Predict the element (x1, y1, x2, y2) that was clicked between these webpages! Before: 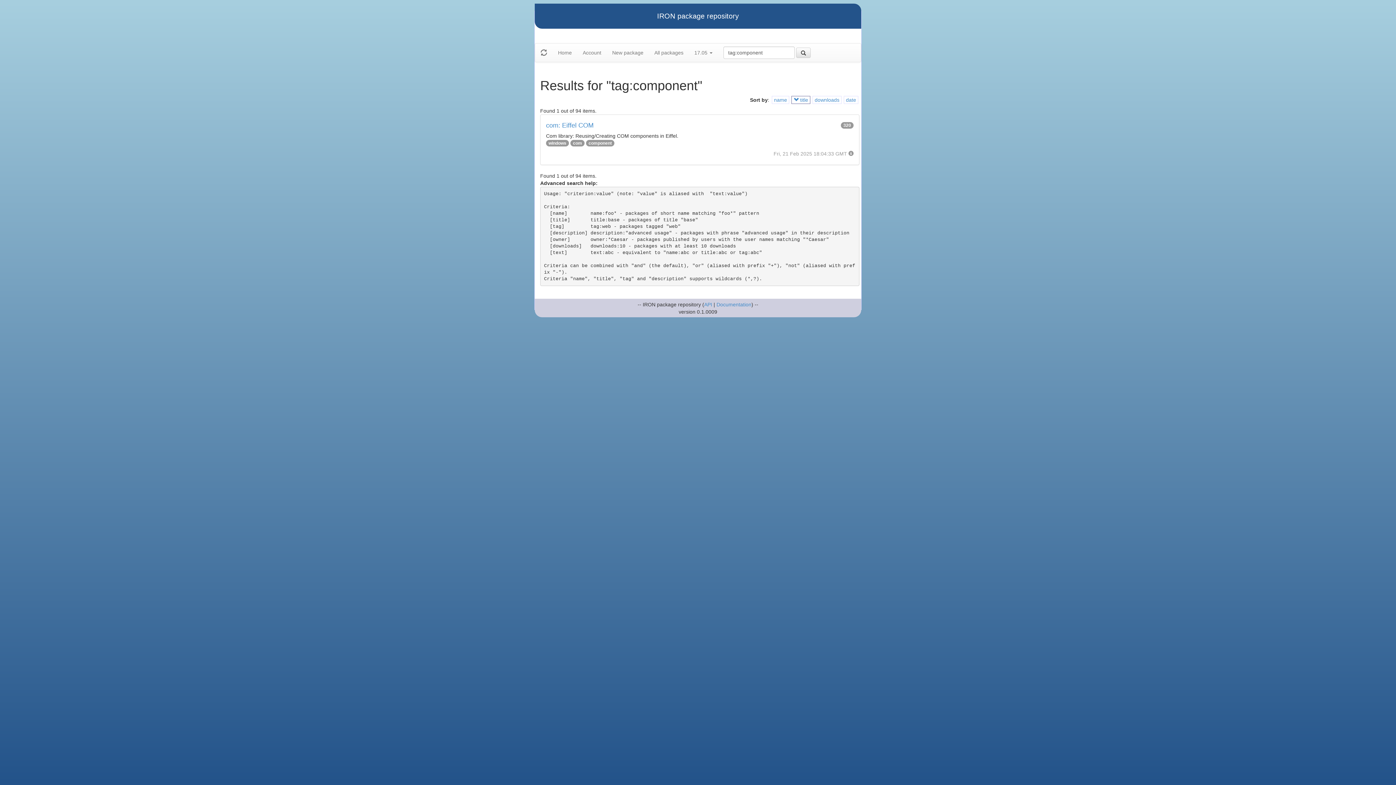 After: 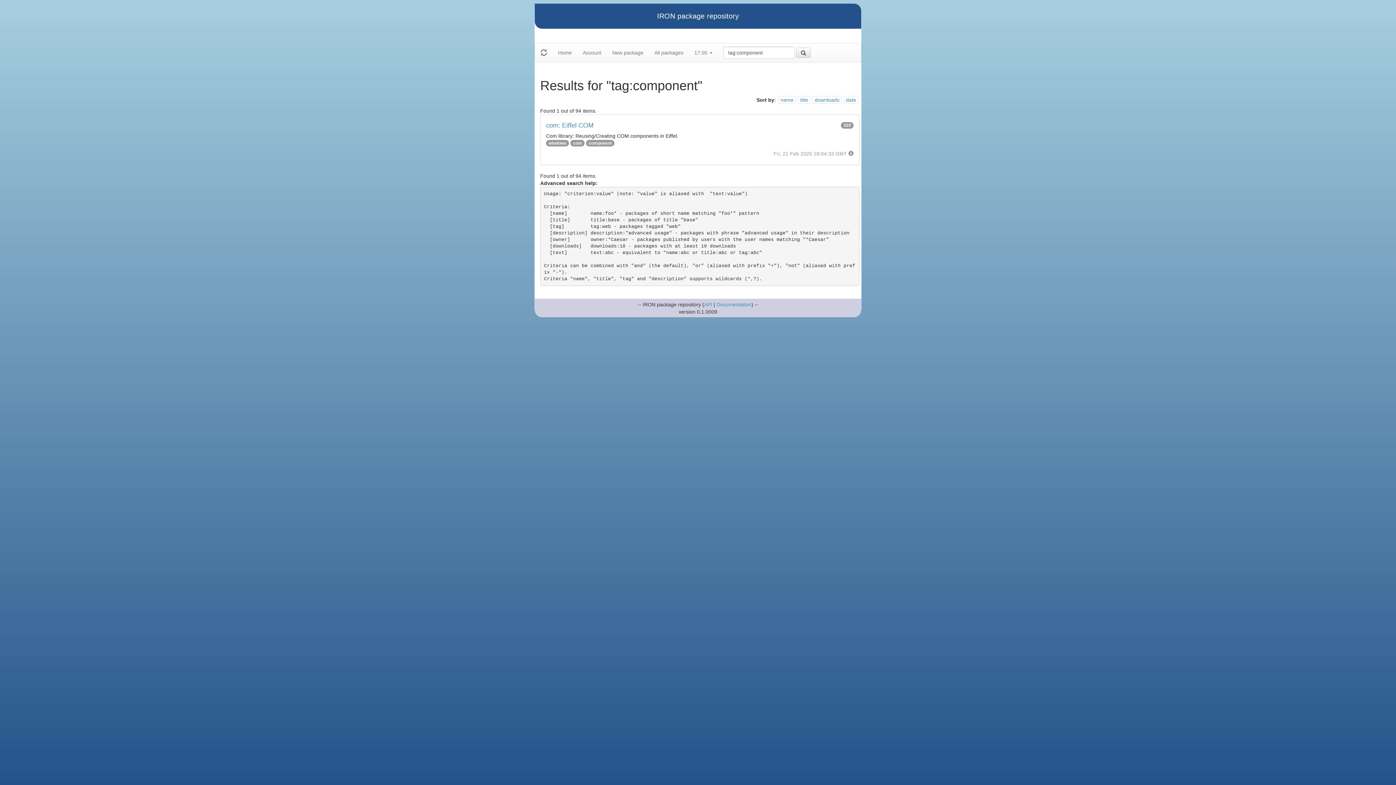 Action: label: component bbox: (588, 140, 612, 145)